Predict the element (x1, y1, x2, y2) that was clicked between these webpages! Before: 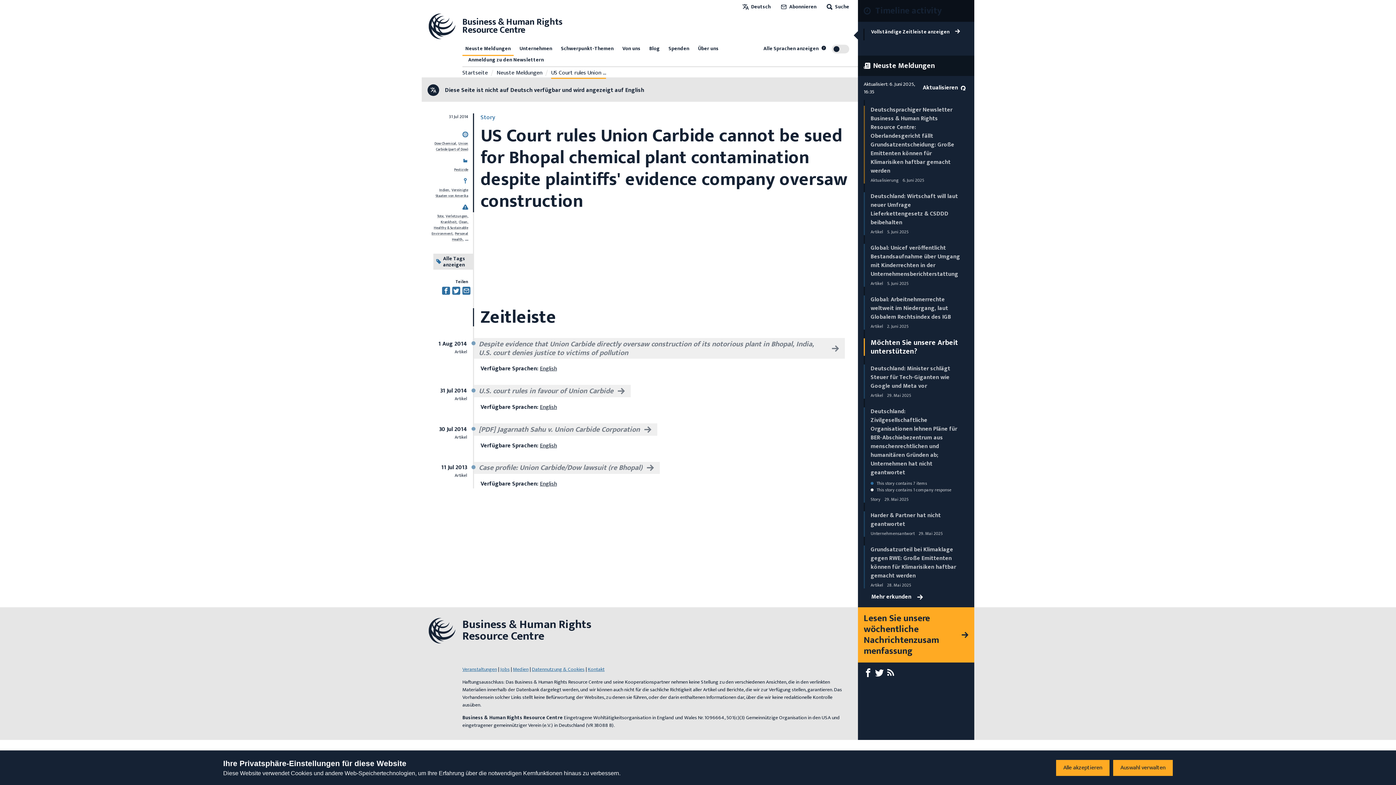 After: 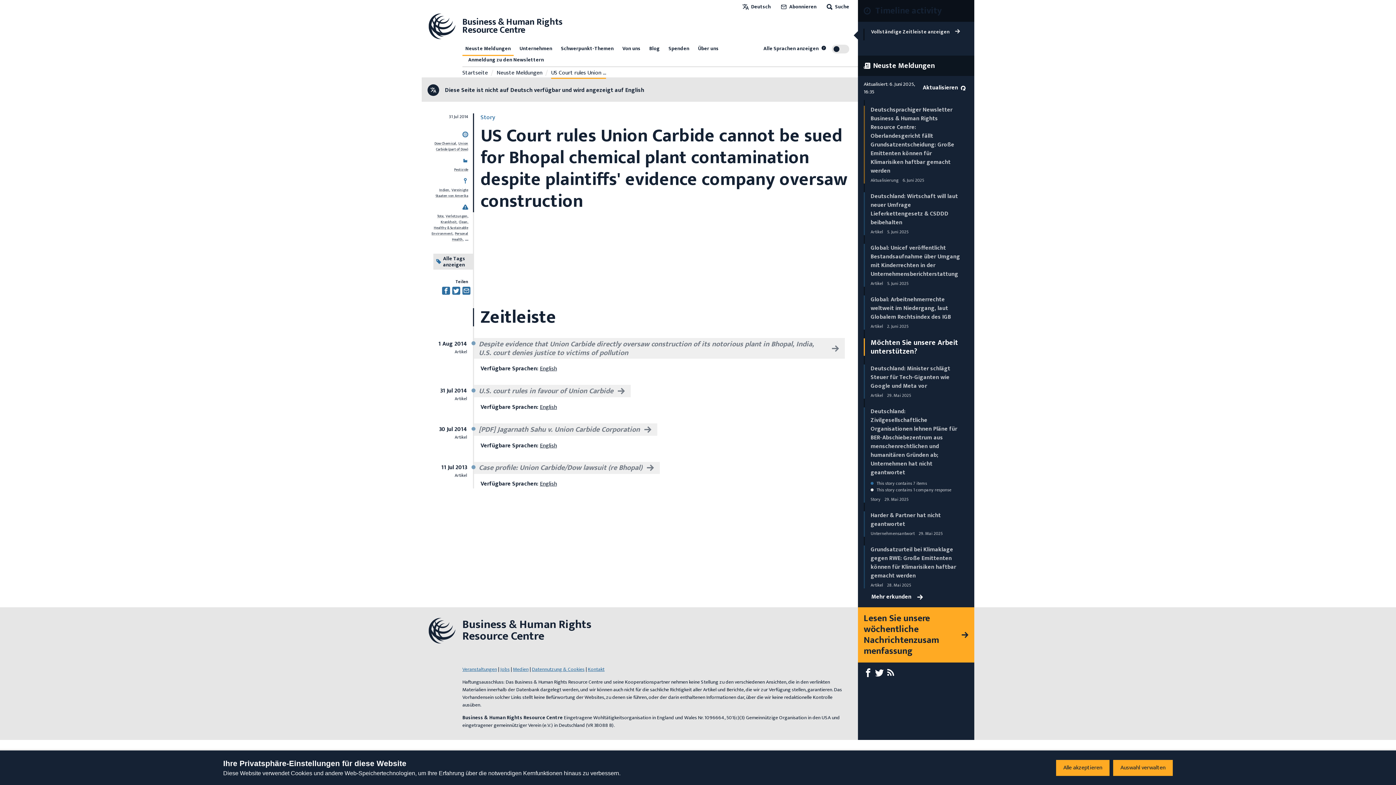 Action: label: Vollständige Zeitleiste anzeigen  bbox: (871, 28, 968, 40)